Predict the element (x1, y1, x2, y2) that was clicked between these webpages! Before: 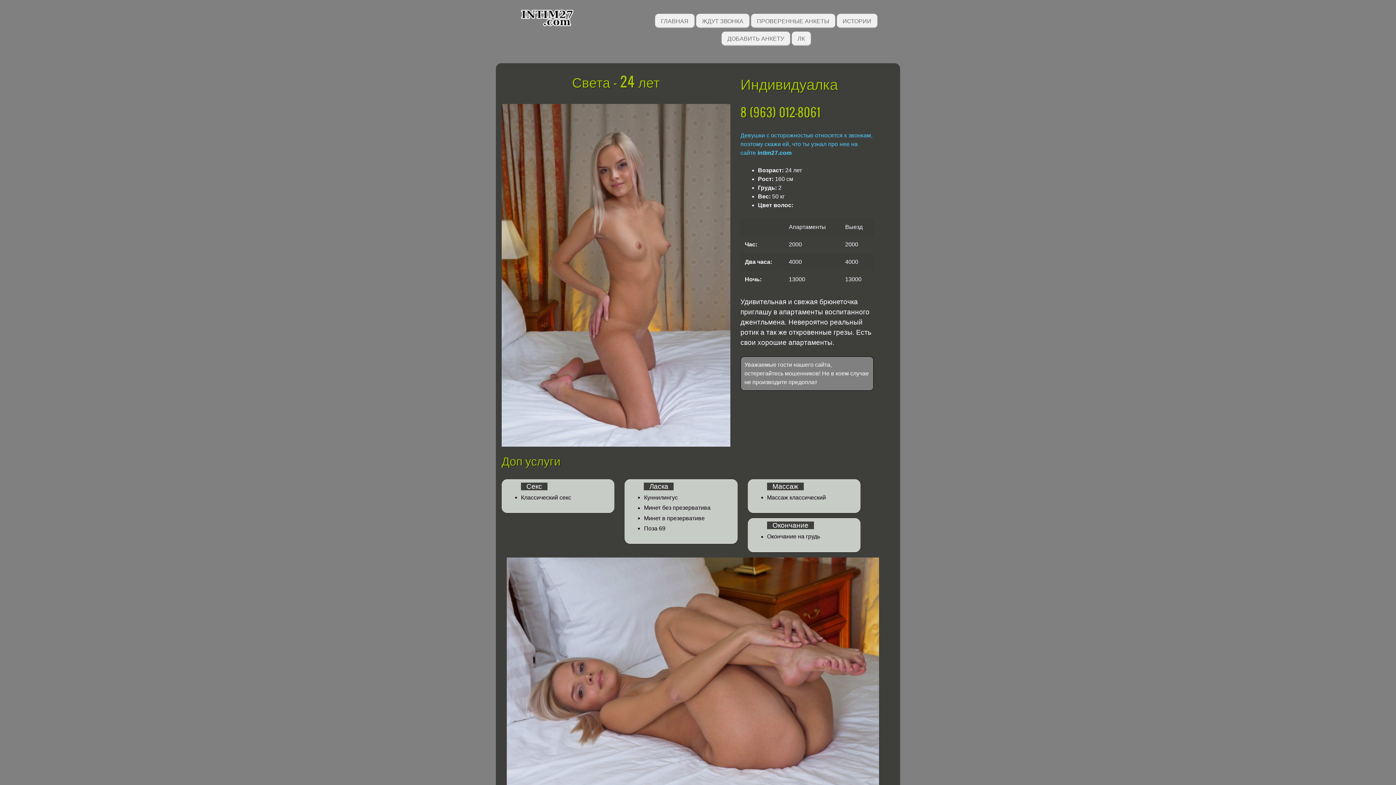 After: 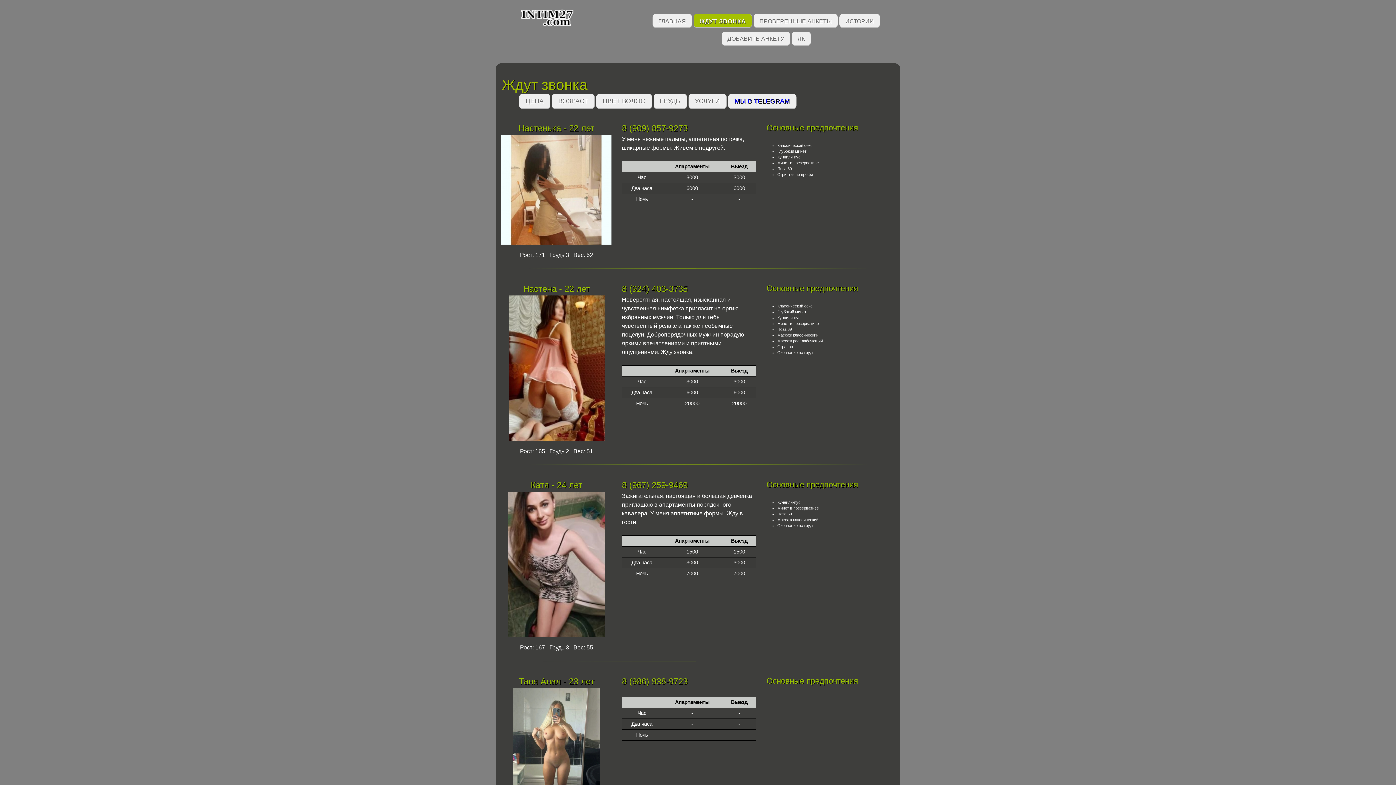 Action: bbox: (696, 13, 749, 28) label: ЖДУТ ЗВОНКА